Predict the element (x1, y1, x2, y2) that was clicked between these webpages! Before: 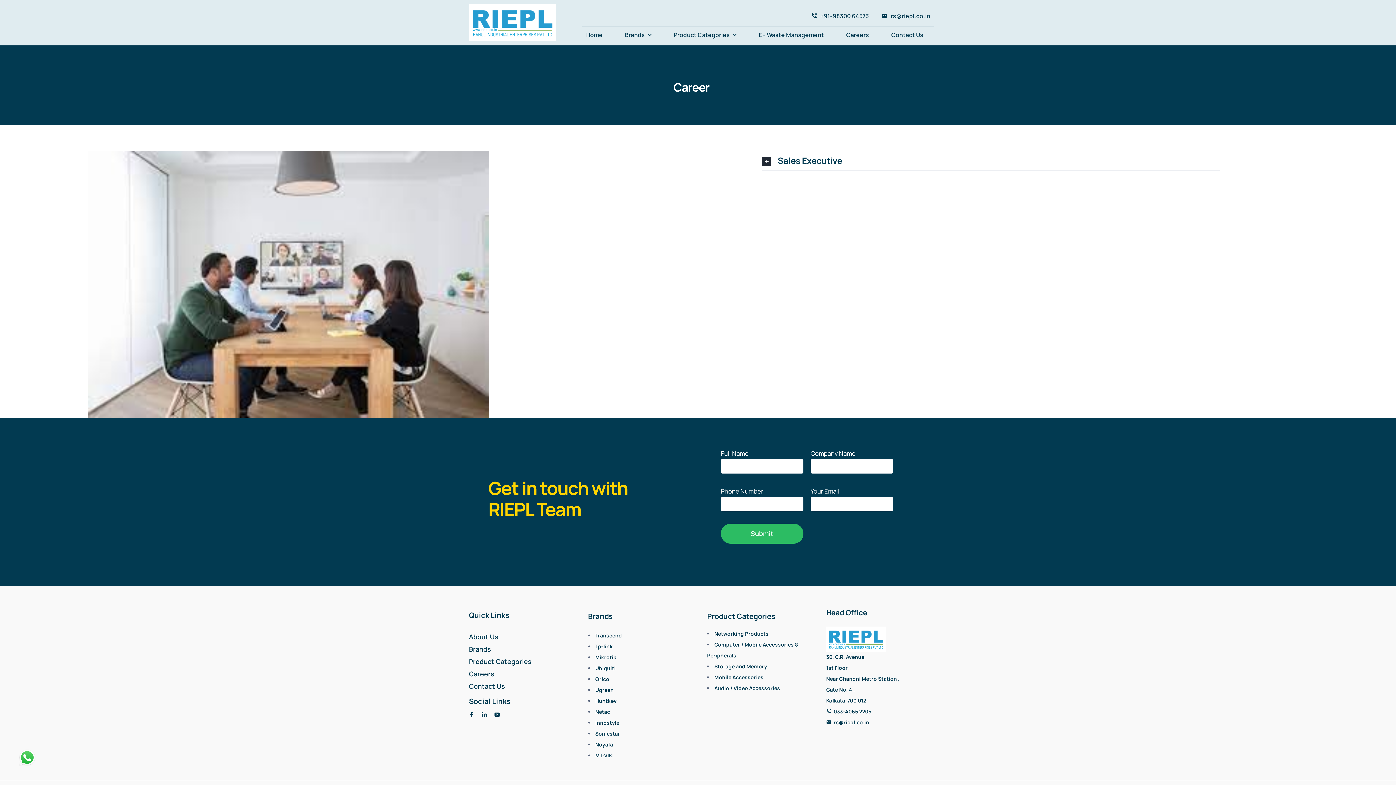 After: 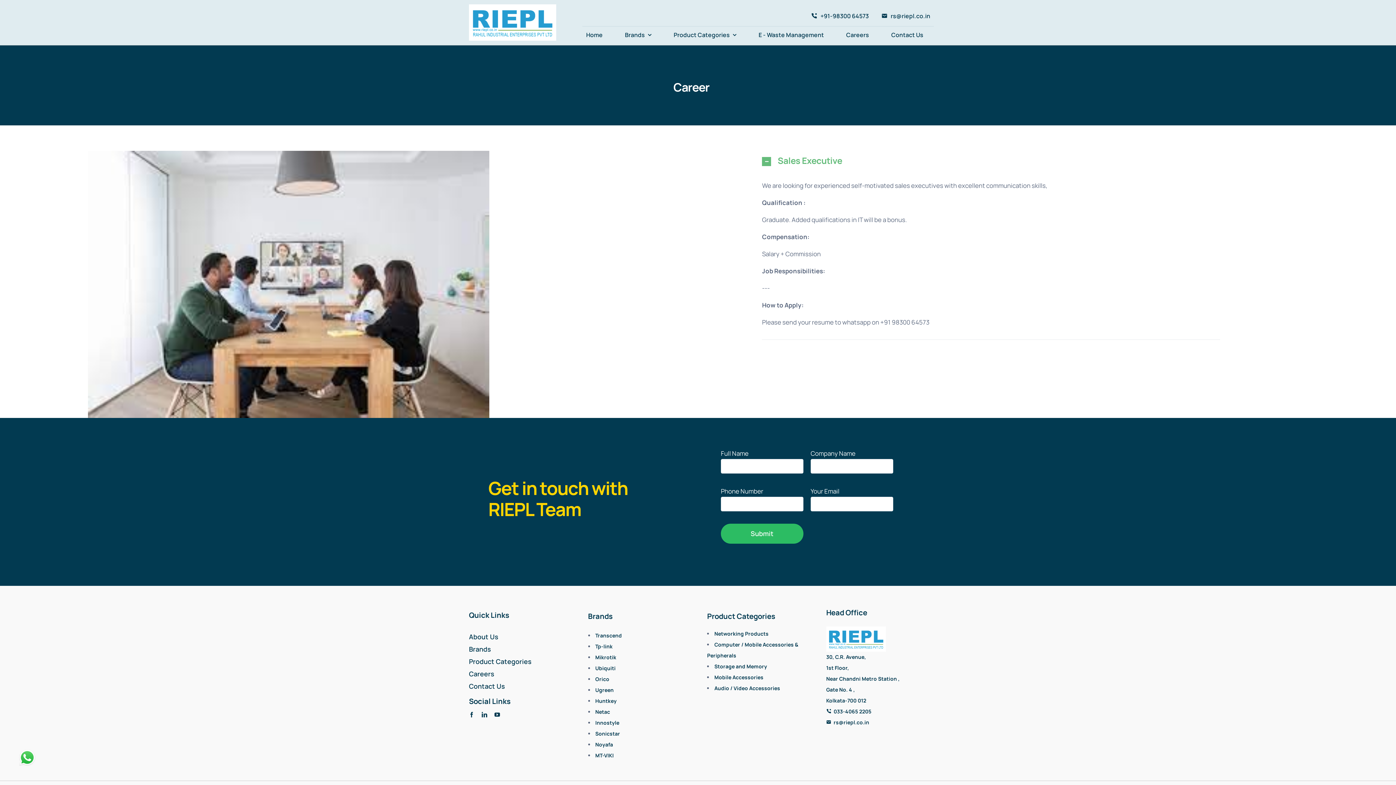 Action: label: Sales Executive bbox: (762, 150, 1220, 170)